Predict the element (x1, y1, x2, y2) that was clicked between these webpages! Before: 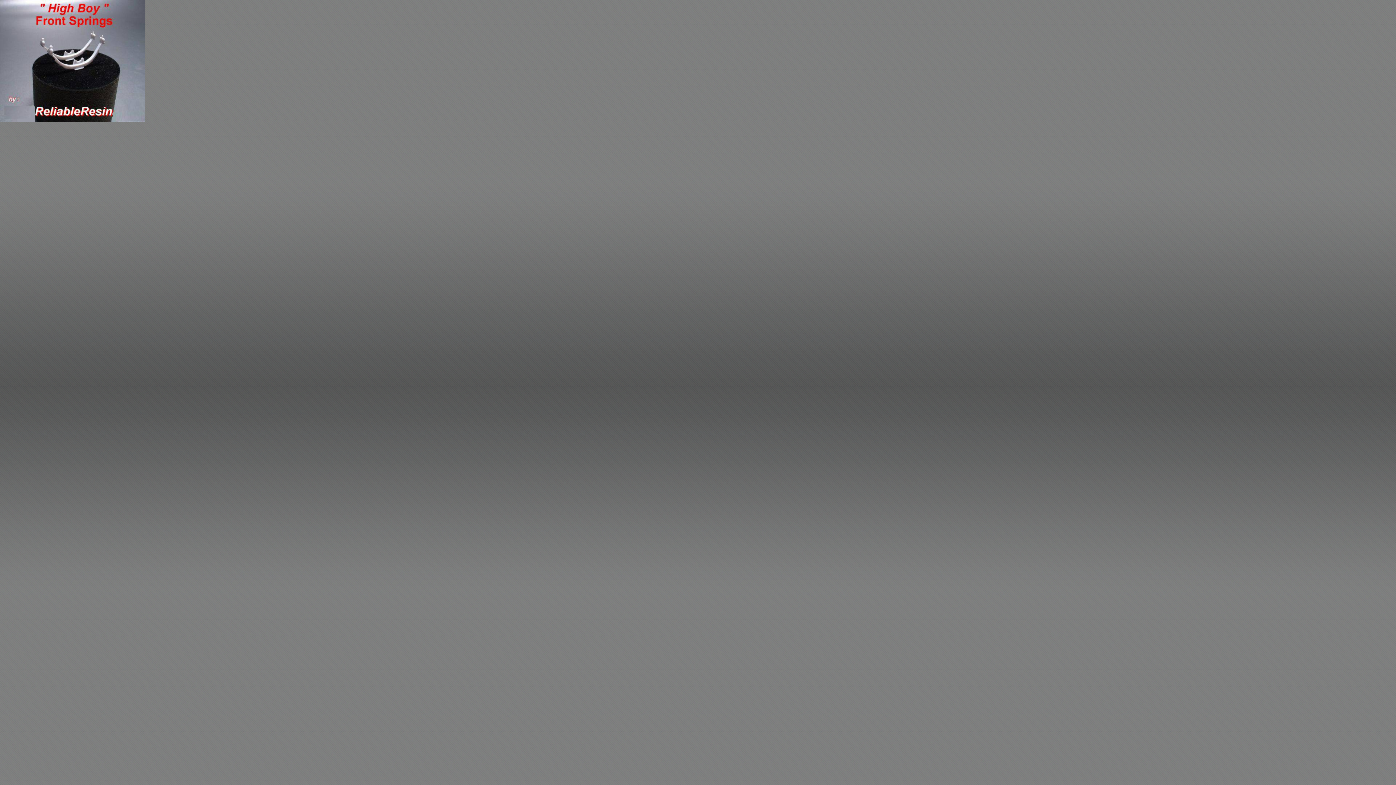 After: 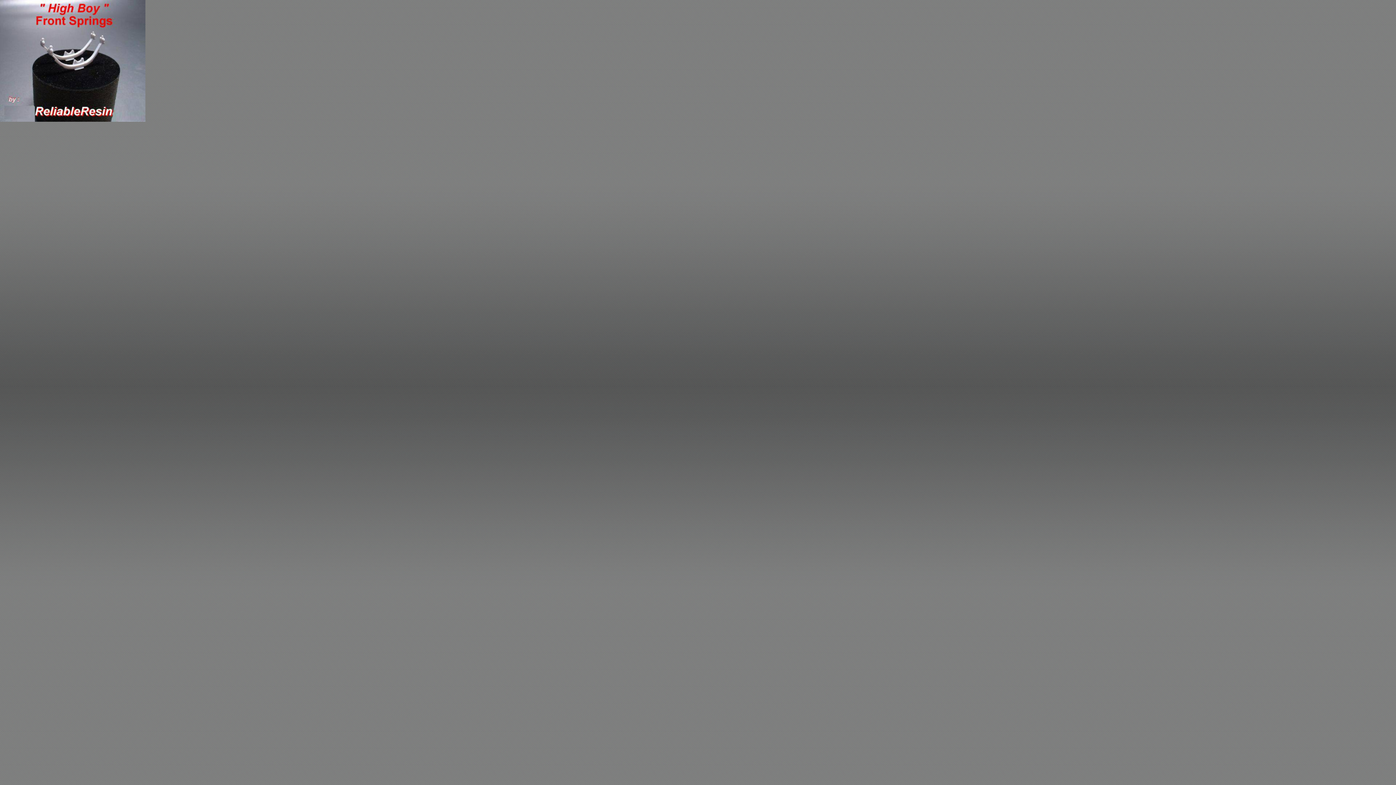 Action: bbox: (0, 117, 145, 122)